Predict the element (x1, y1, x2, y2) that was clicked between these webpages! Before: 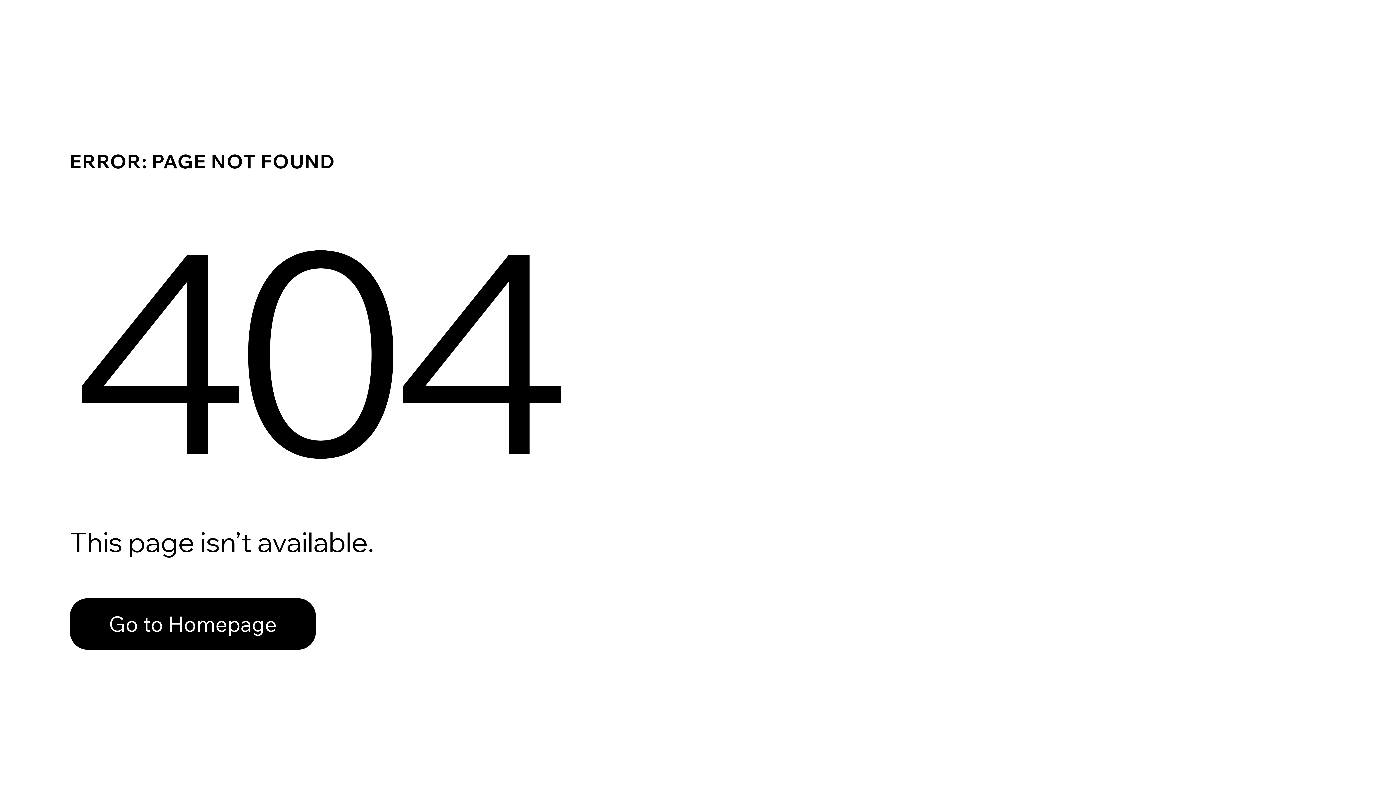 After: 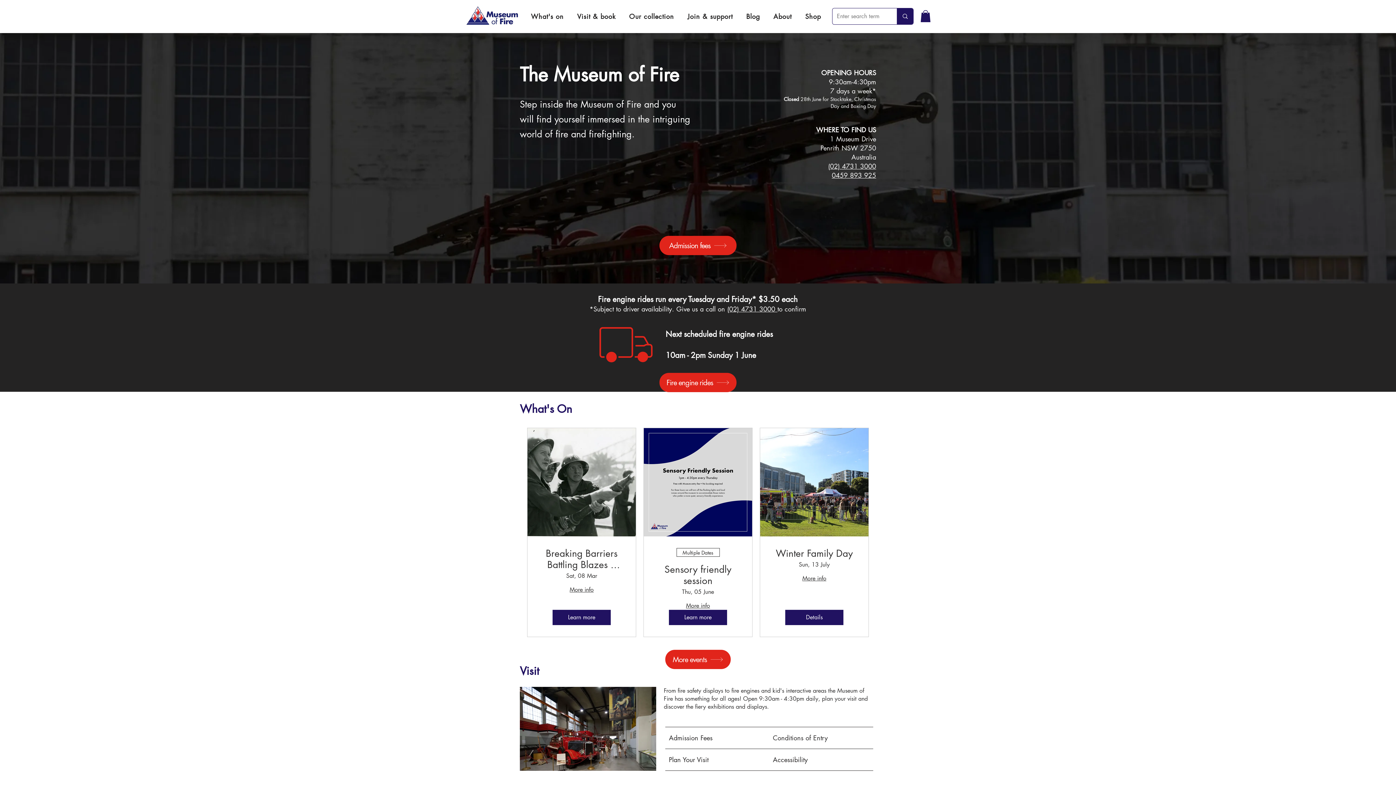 Action: bbox: (69, 598, 316, 650) label: Go to Homepage